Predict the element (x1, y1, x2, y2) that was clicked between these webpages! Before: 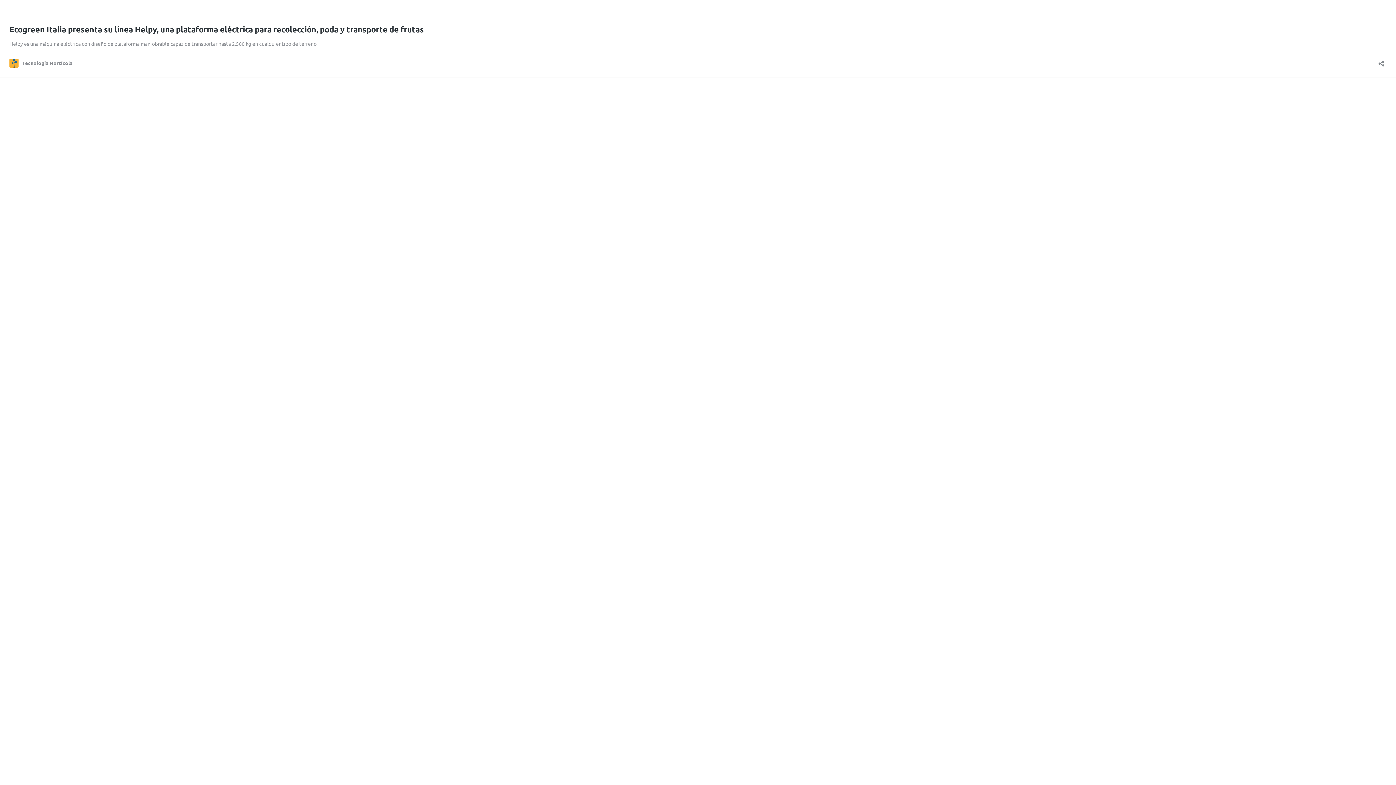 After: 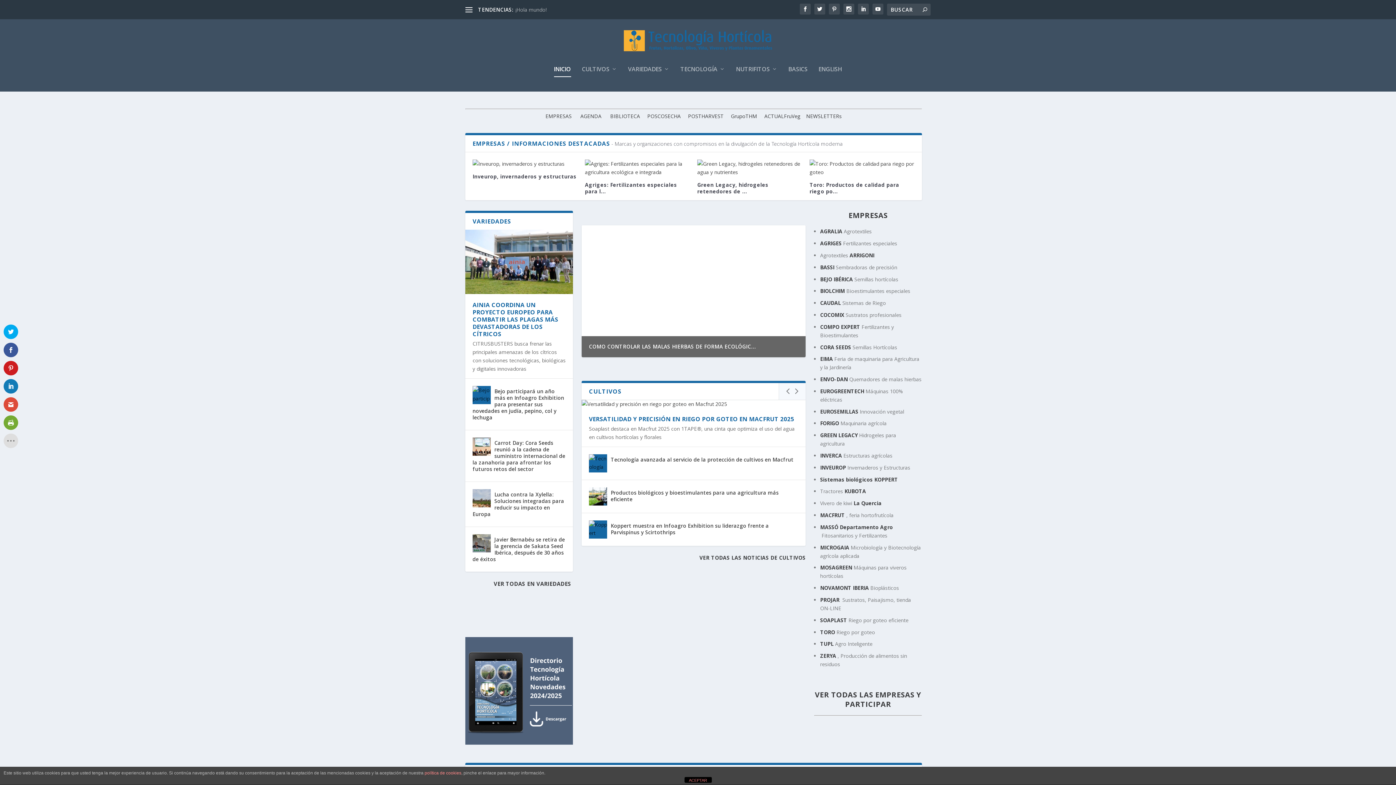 Action: label: Tecnologia Hortícola bbox: (9, 58, 72, 67)